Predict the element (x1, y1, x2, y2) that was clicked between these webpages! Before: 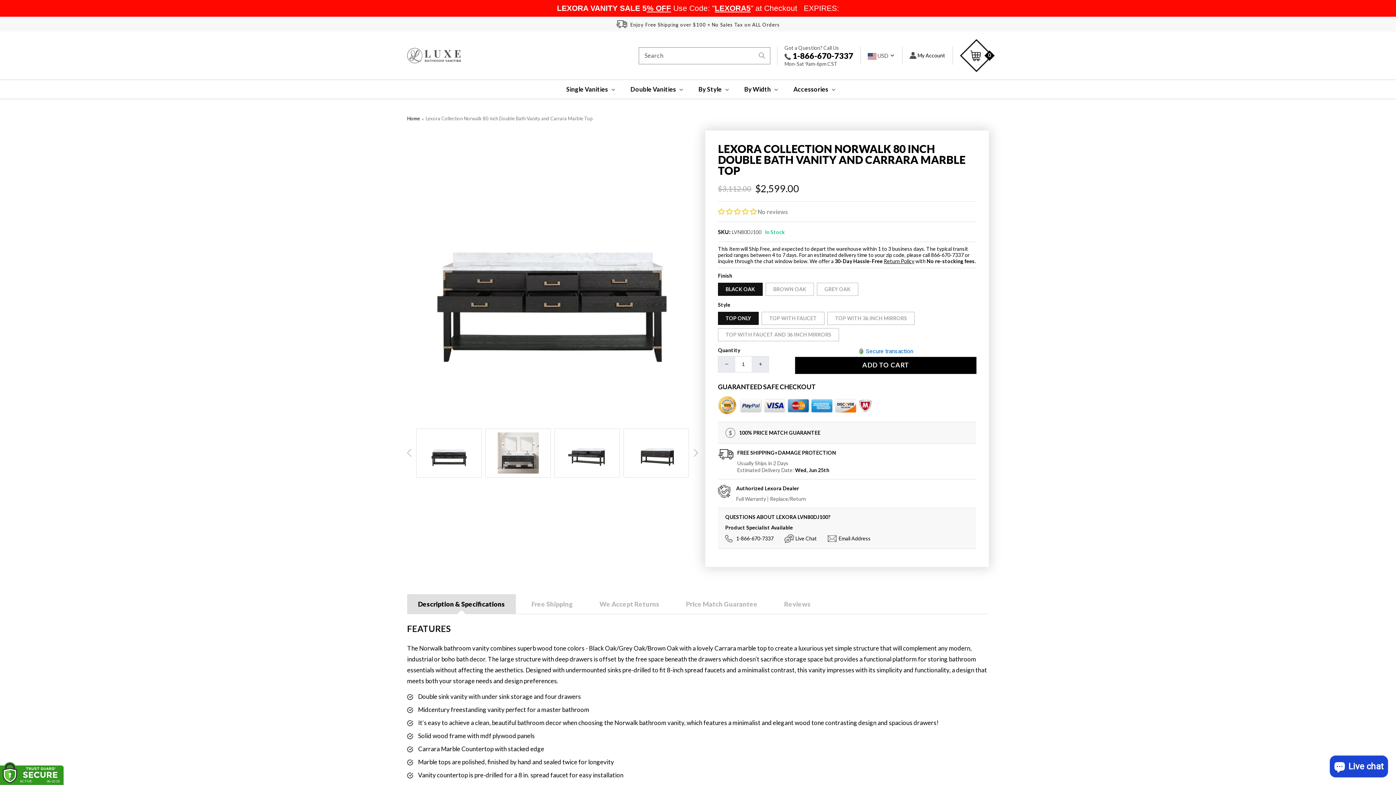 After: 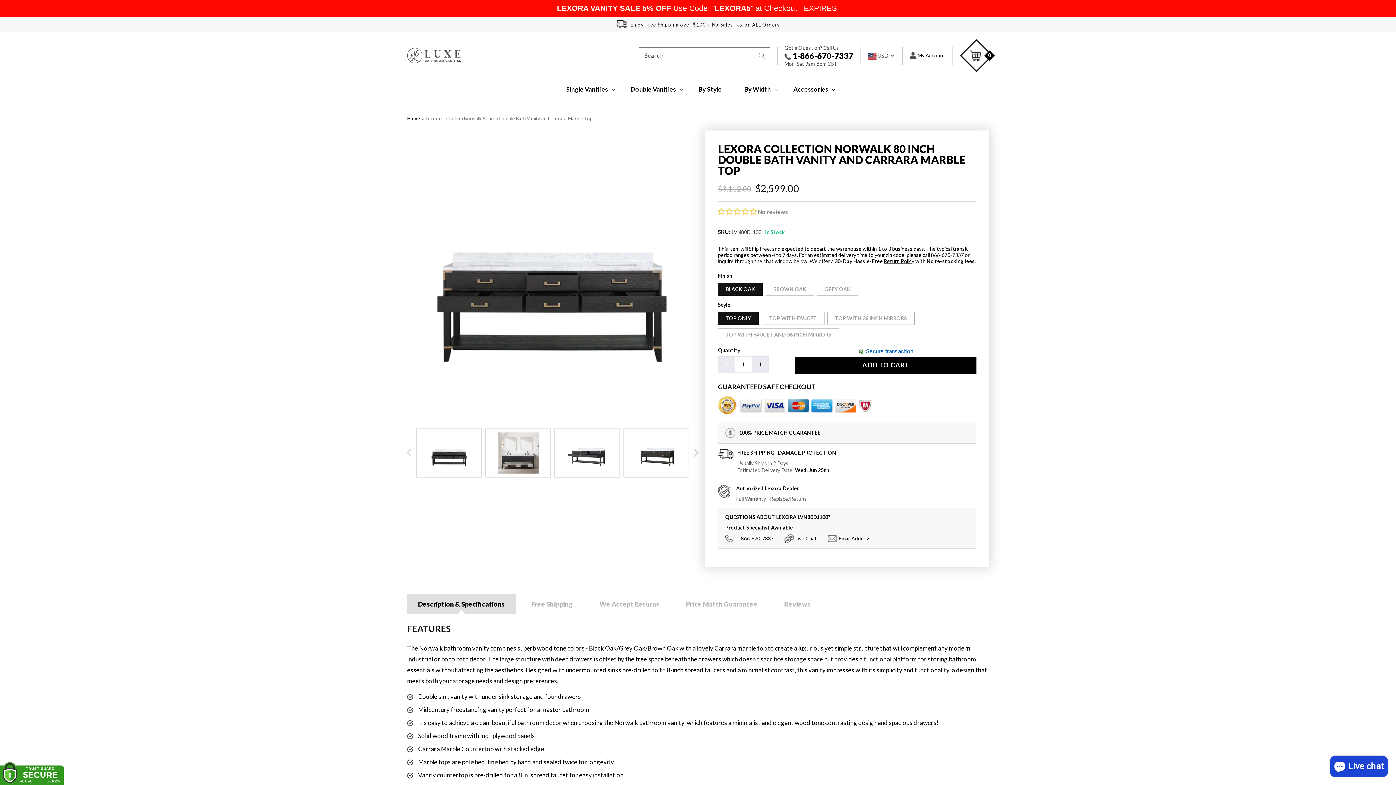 Action: label: Lexora Collection Norwalk 80 inch Double Bath Vanity and Carrara Marble Top bbox: (425, 115, 593, 121)